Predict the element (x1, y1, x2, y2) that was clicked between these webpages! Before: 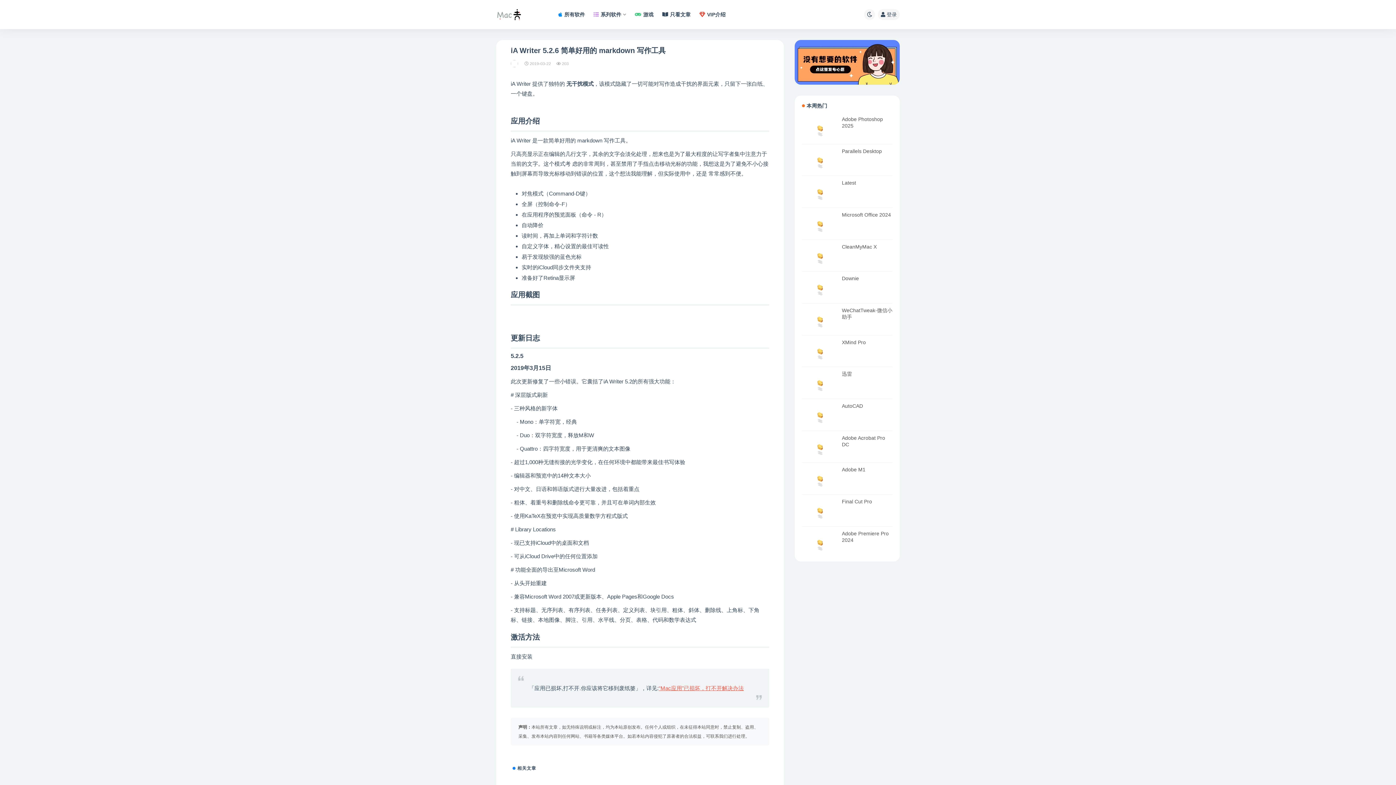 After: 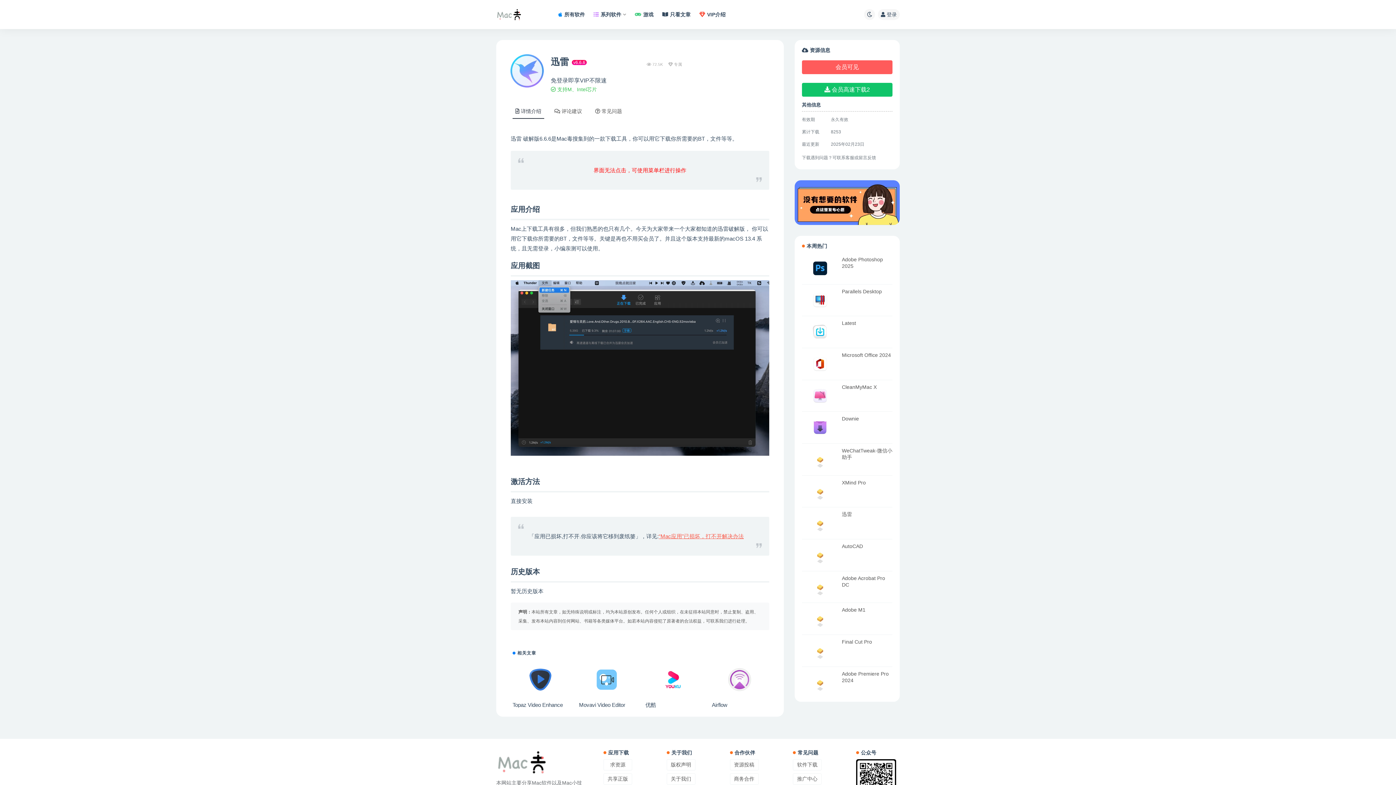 Action: bbox: (802, 371, 838, 398)